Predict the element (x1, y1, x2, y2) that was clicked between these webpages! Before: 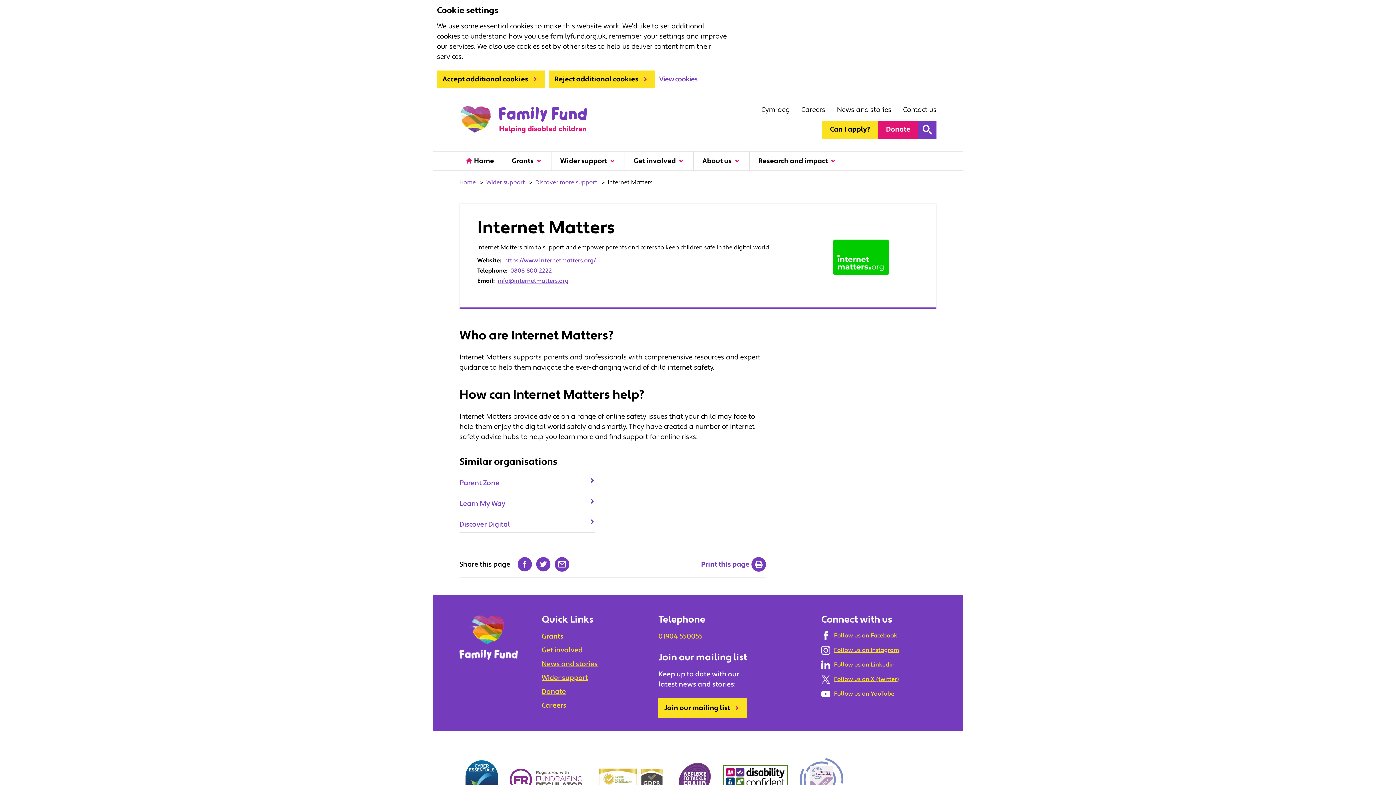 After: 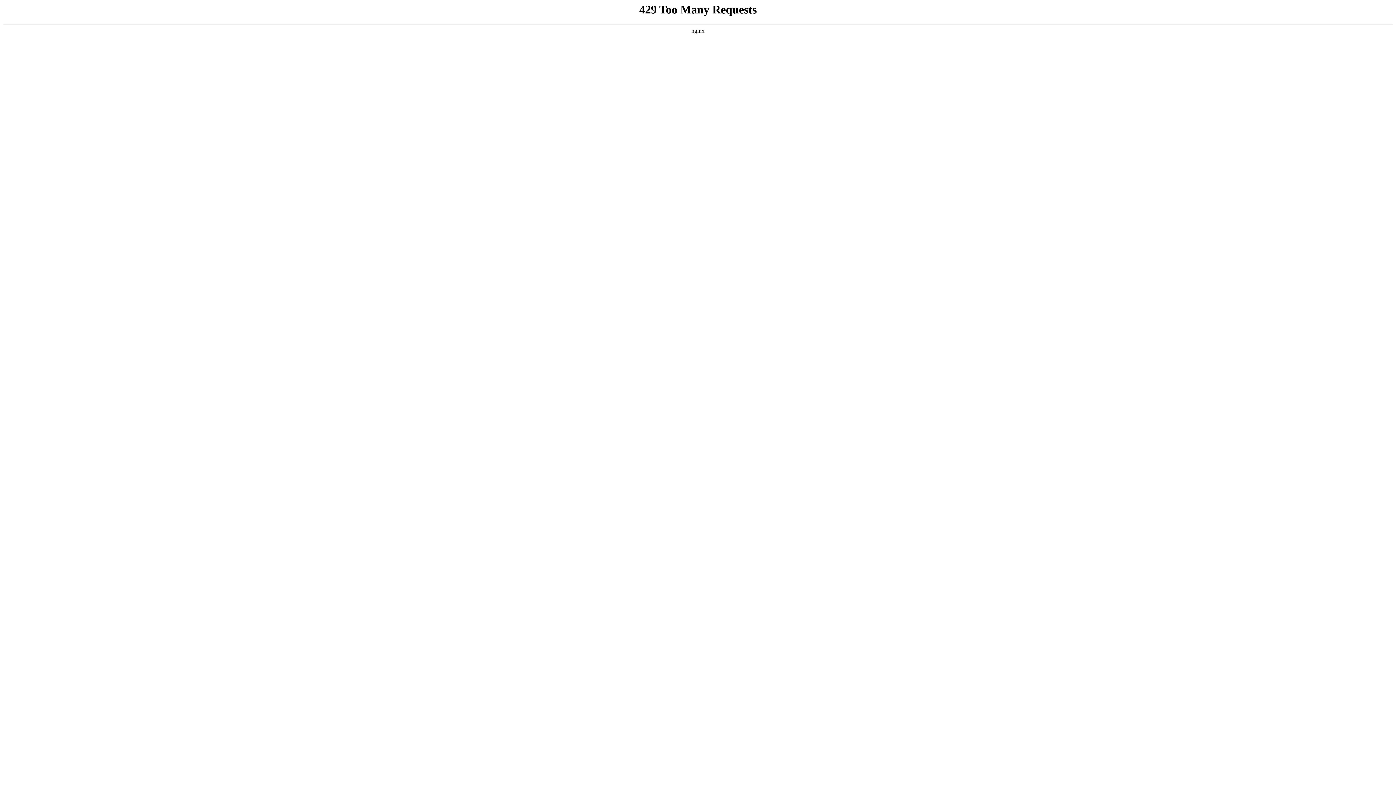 Action: bbox: (459, 615, 517, 659)